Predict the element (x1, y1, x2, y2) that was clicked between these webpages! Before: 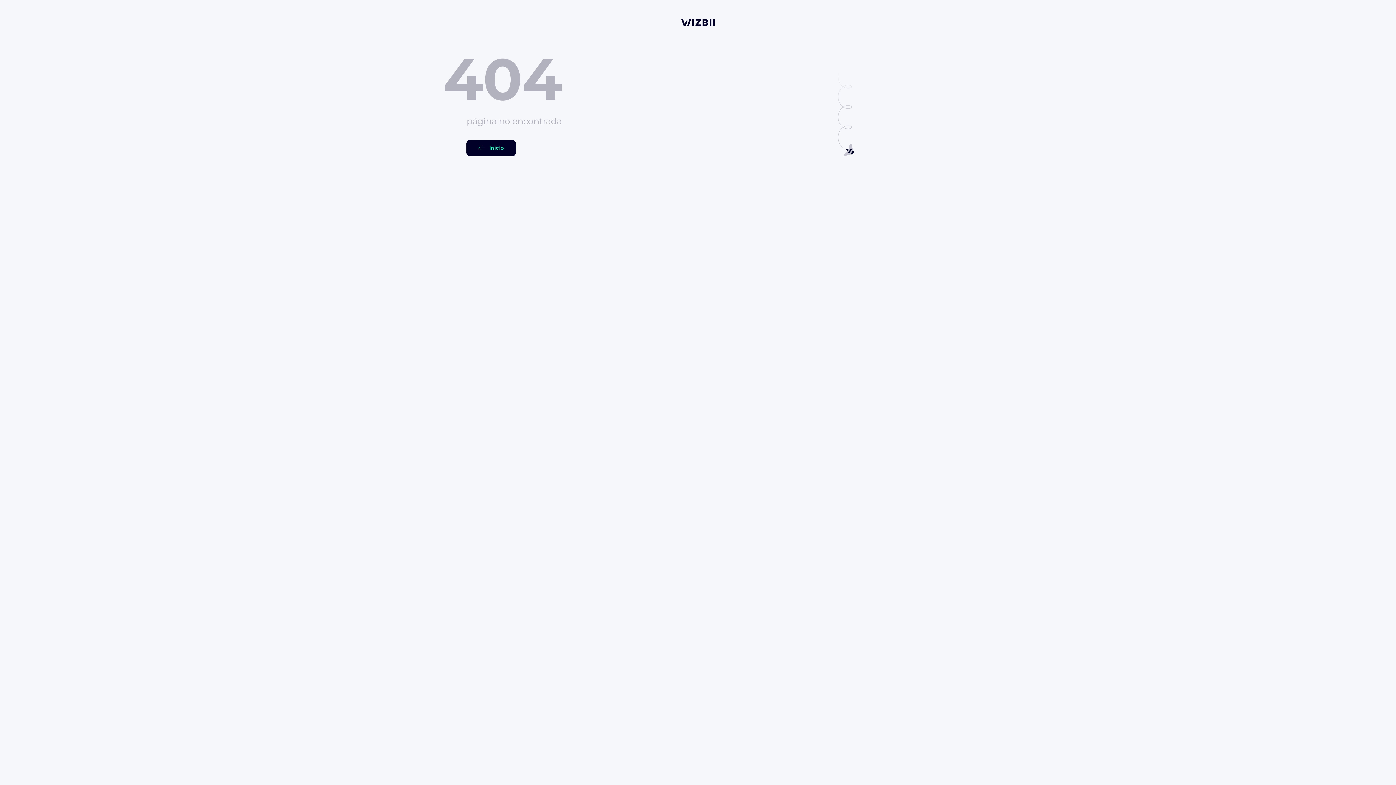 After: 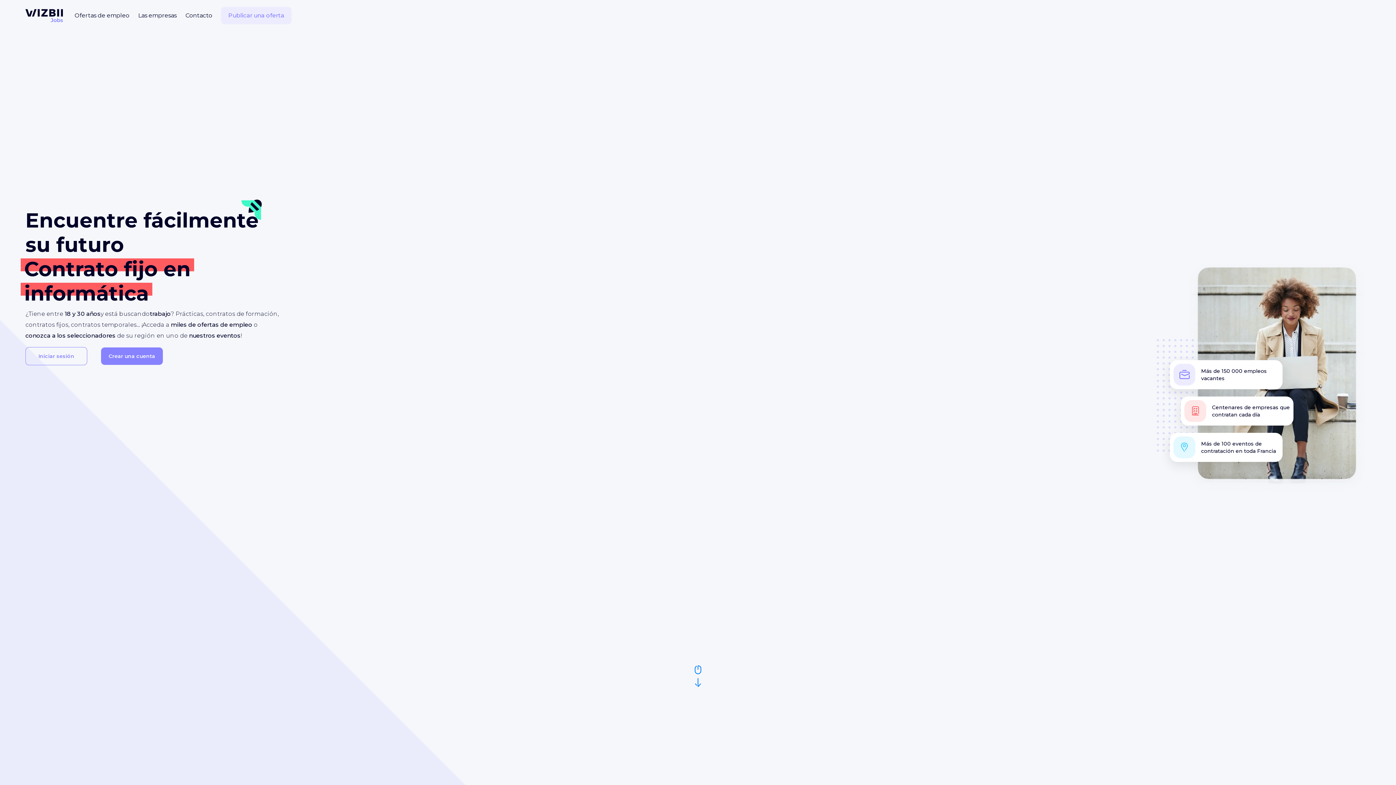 Action: label: Inicio bbox: (466, 140, 516, 156)